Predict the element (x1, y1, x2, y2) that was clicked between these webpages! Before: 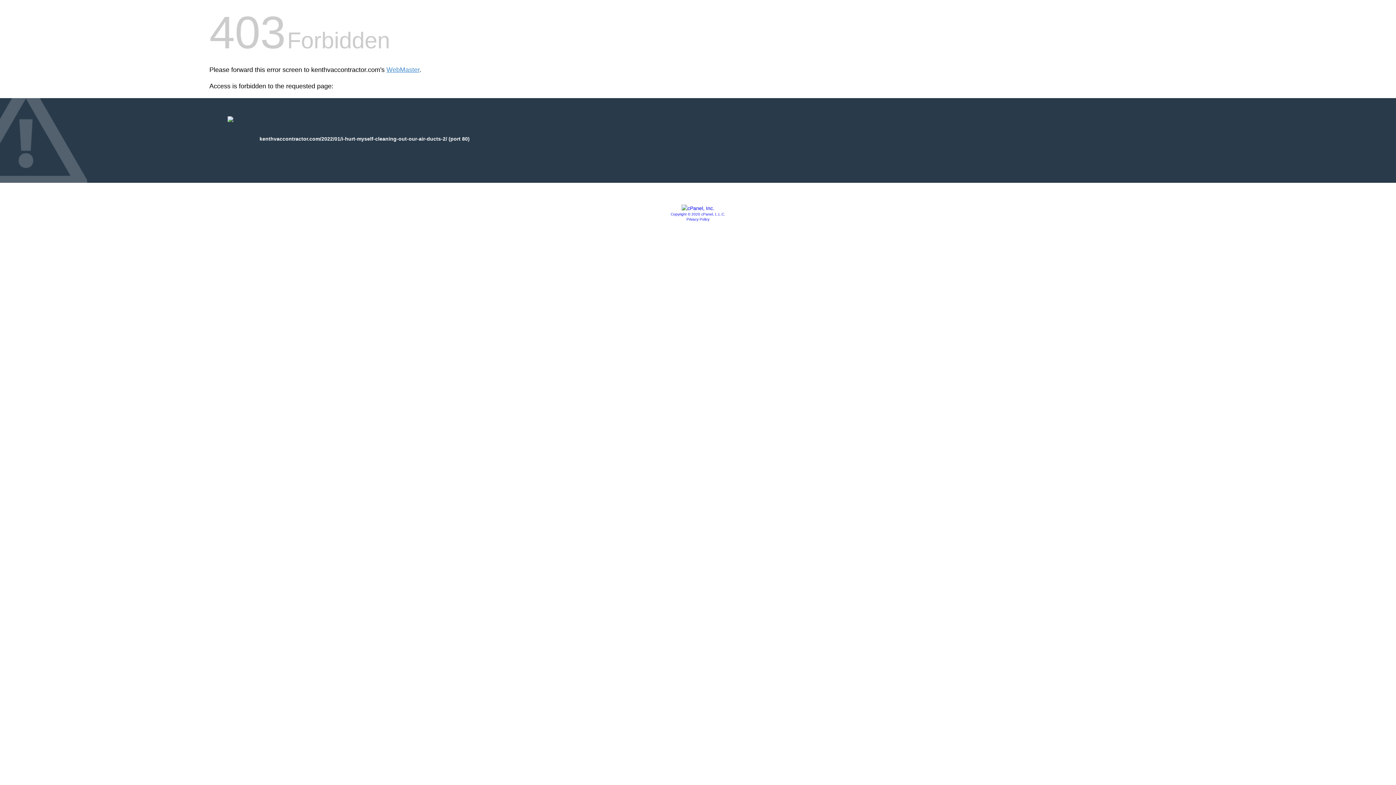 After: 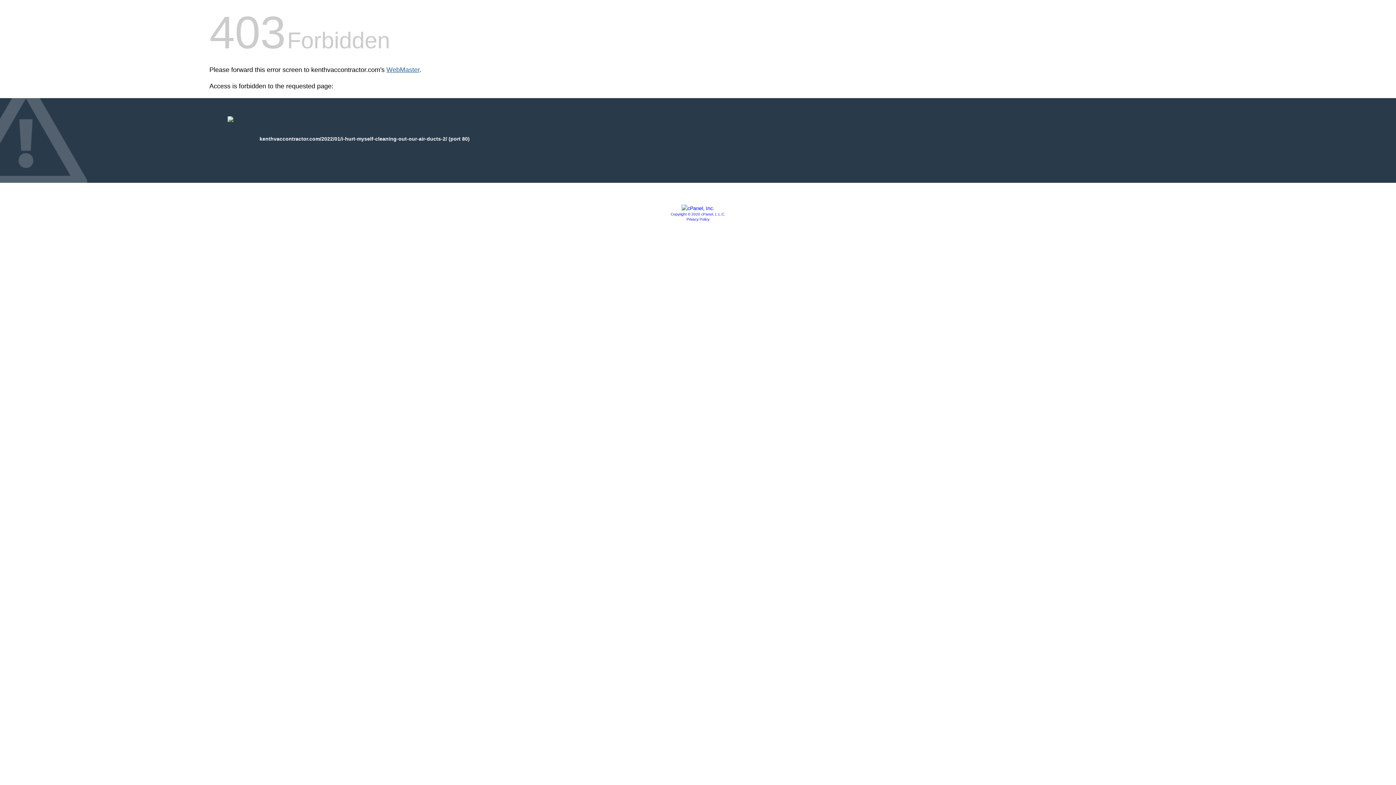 Action: label: WebMaster bbox: (386, 66, 419, 73)